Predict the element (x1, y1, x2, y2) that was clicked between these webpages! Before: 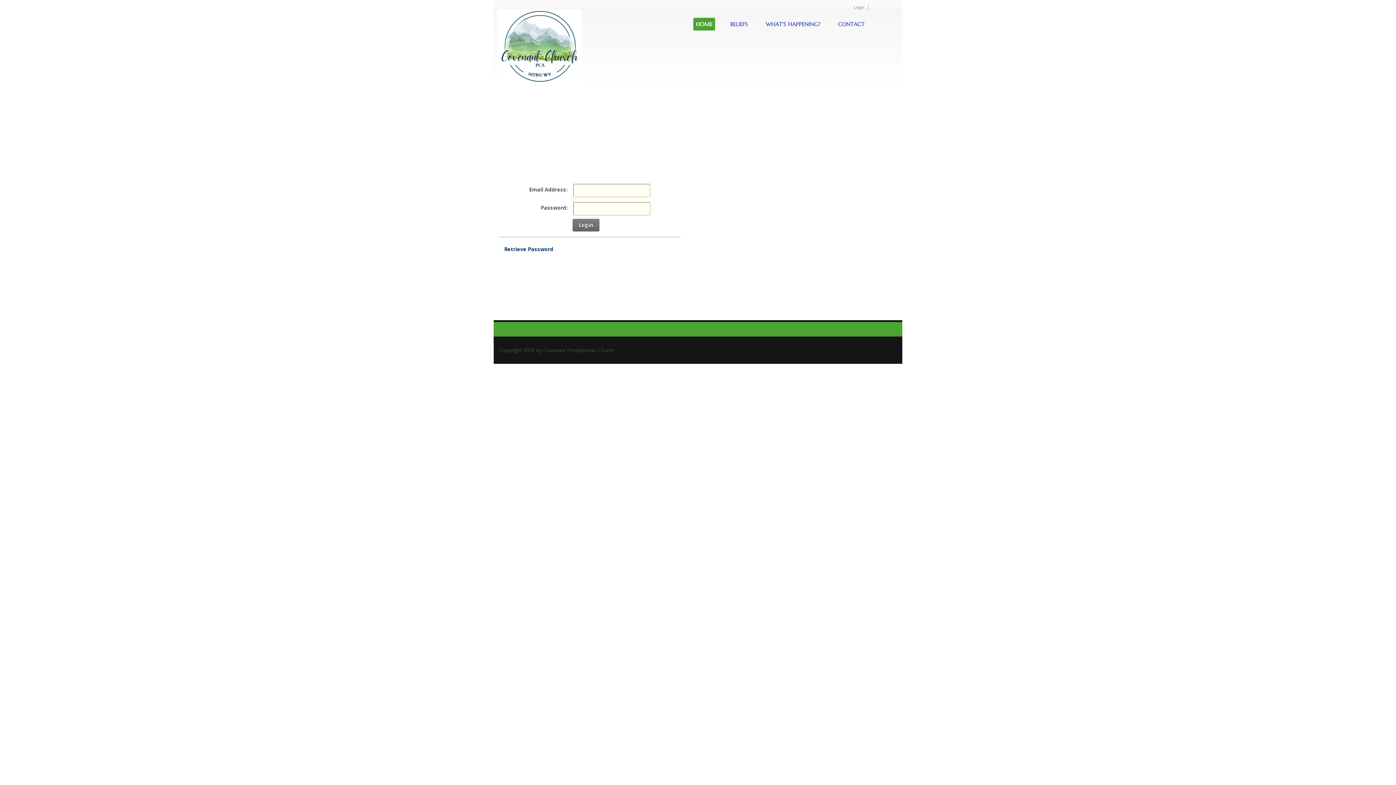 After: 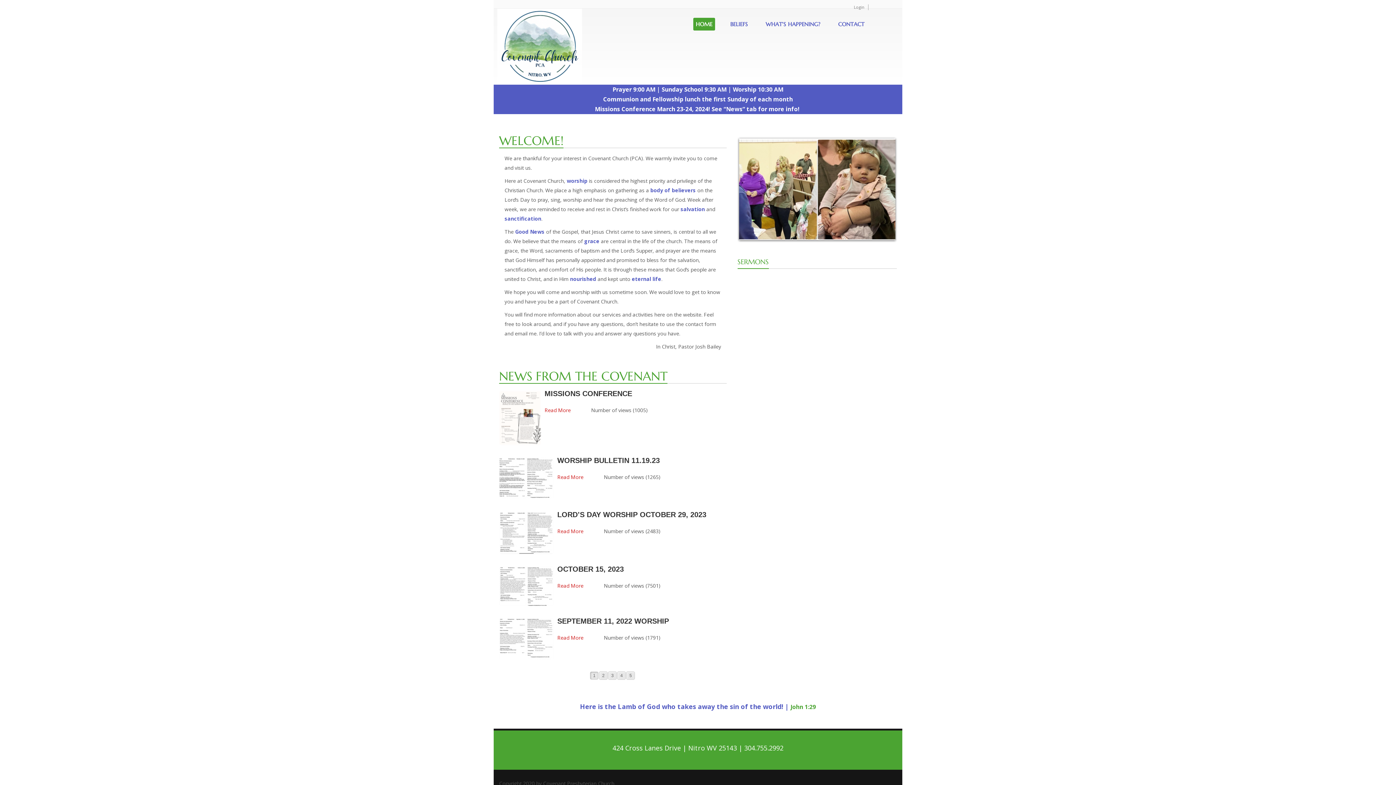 Action: bbox: (497, 8, 620, 85)